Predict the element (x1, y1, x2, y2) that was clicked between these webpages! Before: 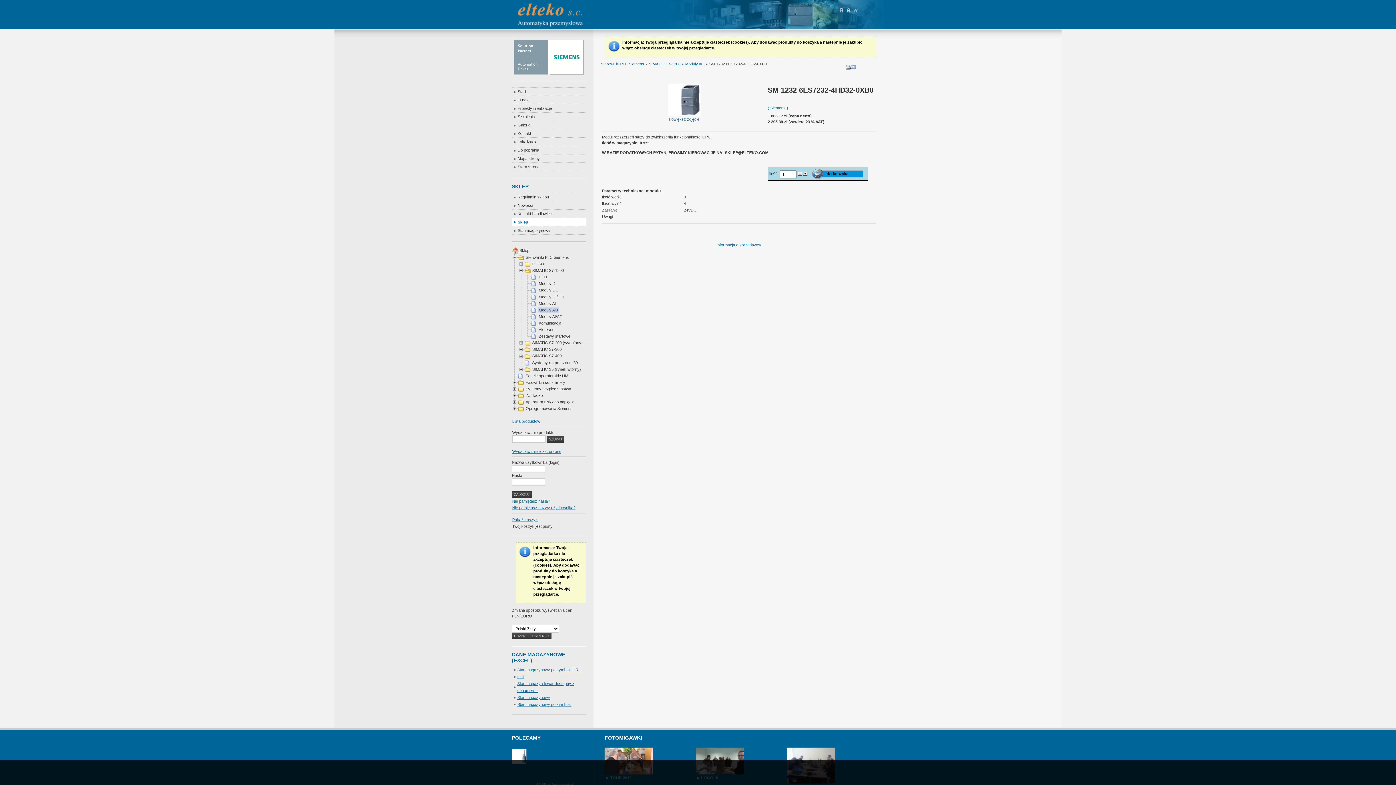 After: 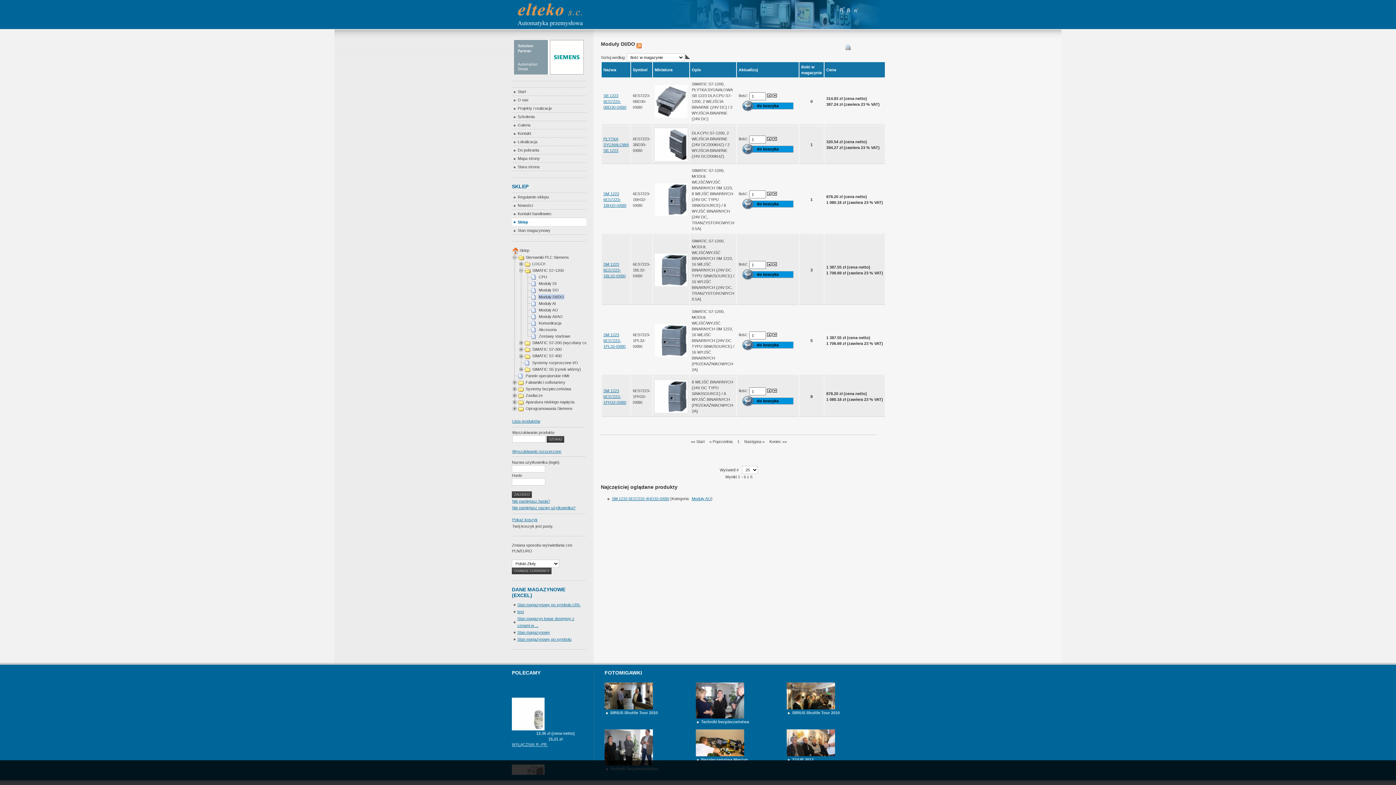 Action: label: Moduły DI/DO bbox: (538, 294, 564, 299)